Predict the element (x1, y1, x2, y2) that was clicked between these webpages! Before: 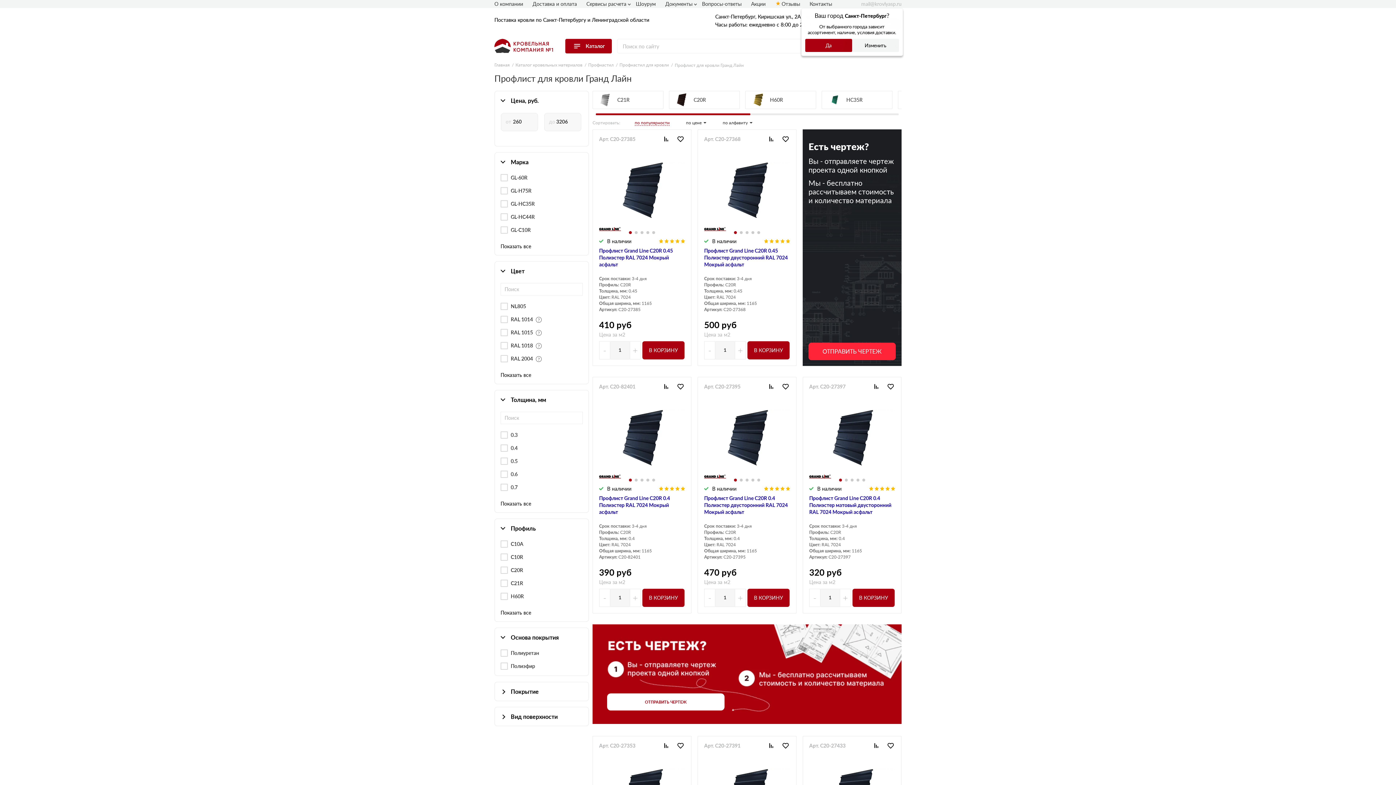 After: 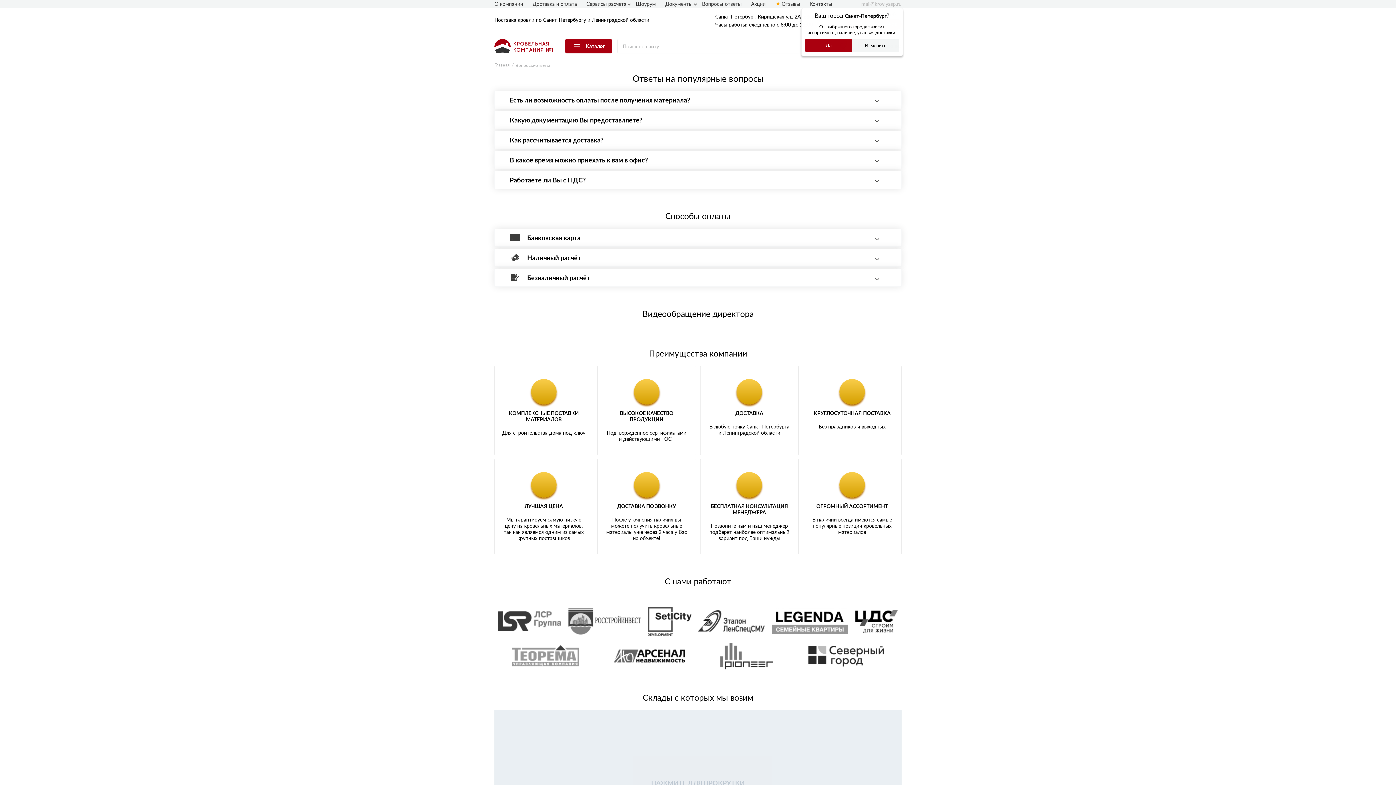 Action: bbox: (702, 0, 741, 6) label: Вопросы-ответы